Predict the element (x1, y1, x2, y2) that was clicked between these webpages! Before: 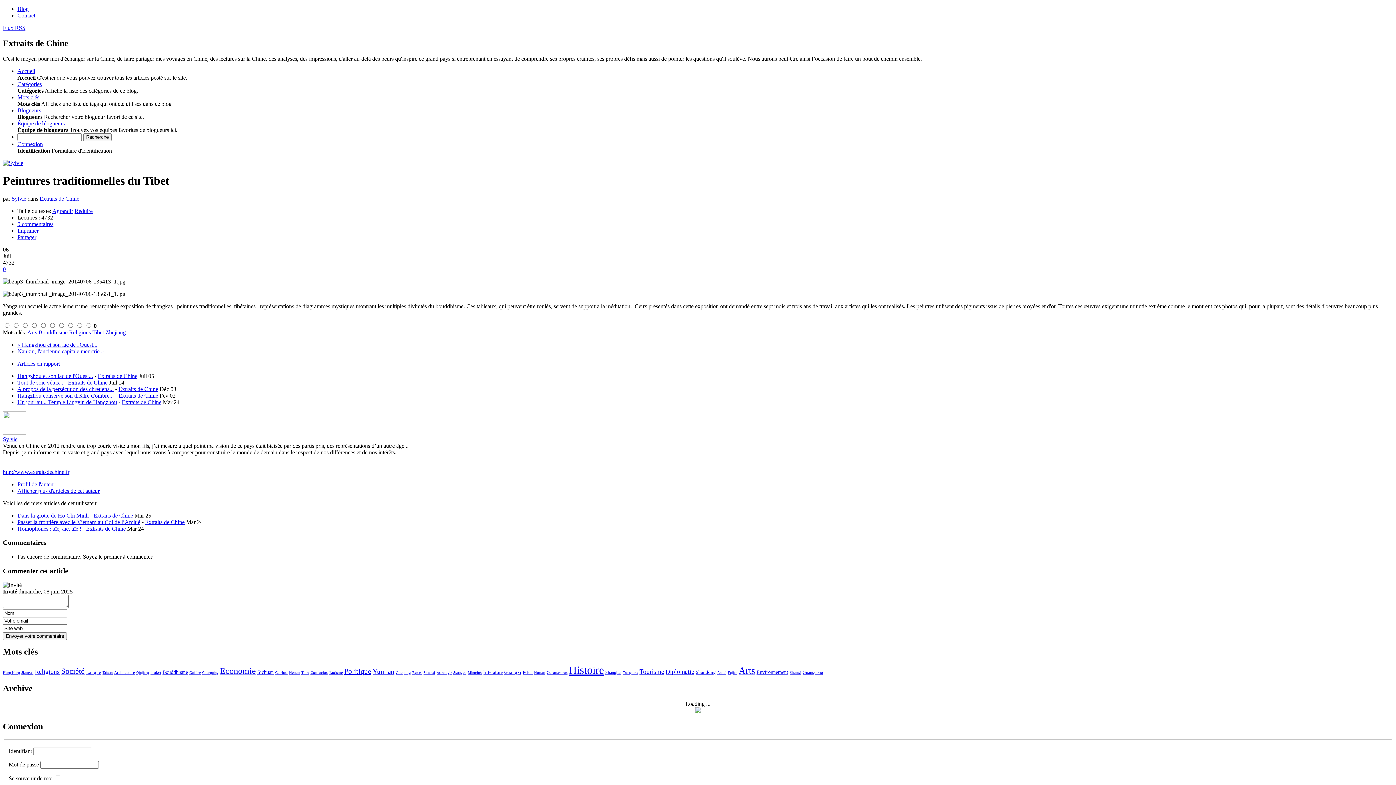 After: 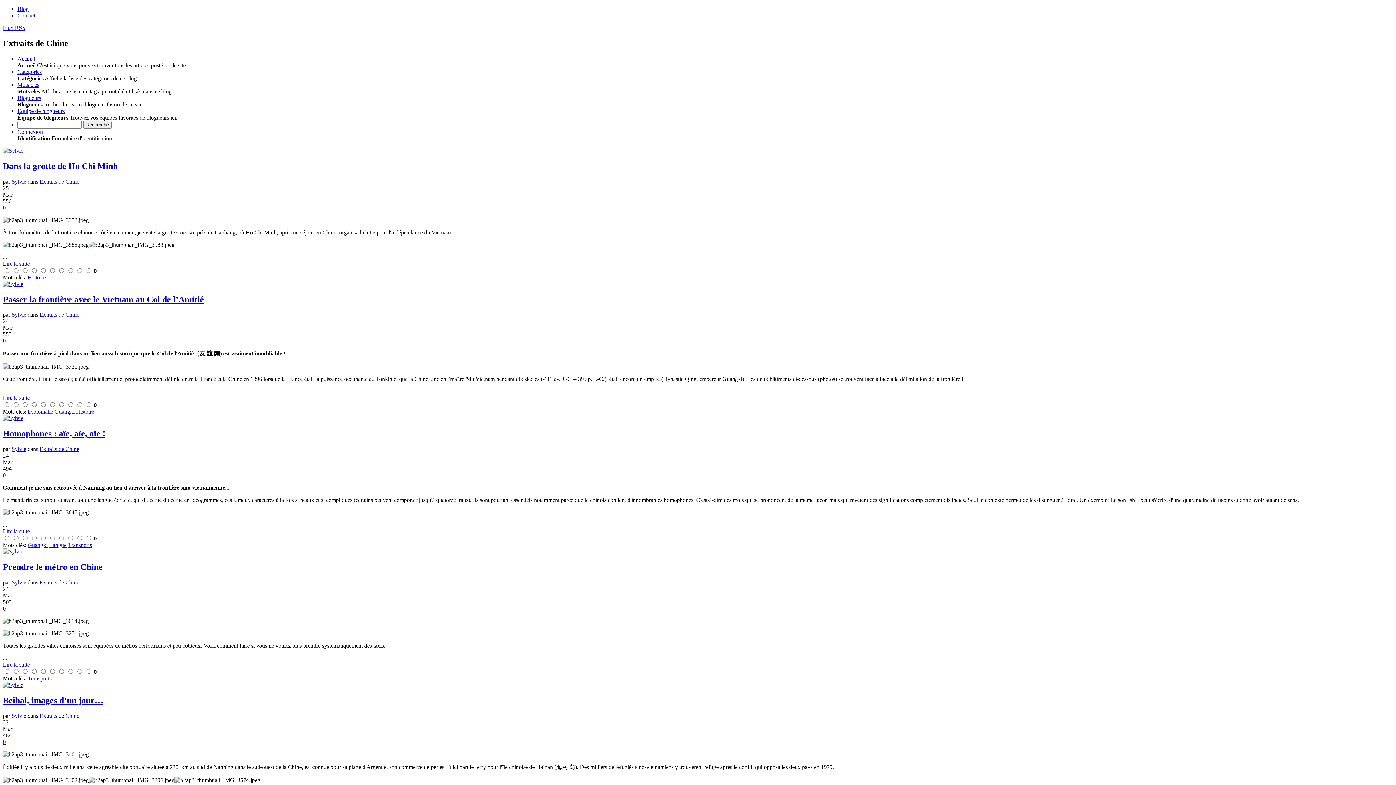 Action: label: Blog bbox: (17, 5, 28, 12)